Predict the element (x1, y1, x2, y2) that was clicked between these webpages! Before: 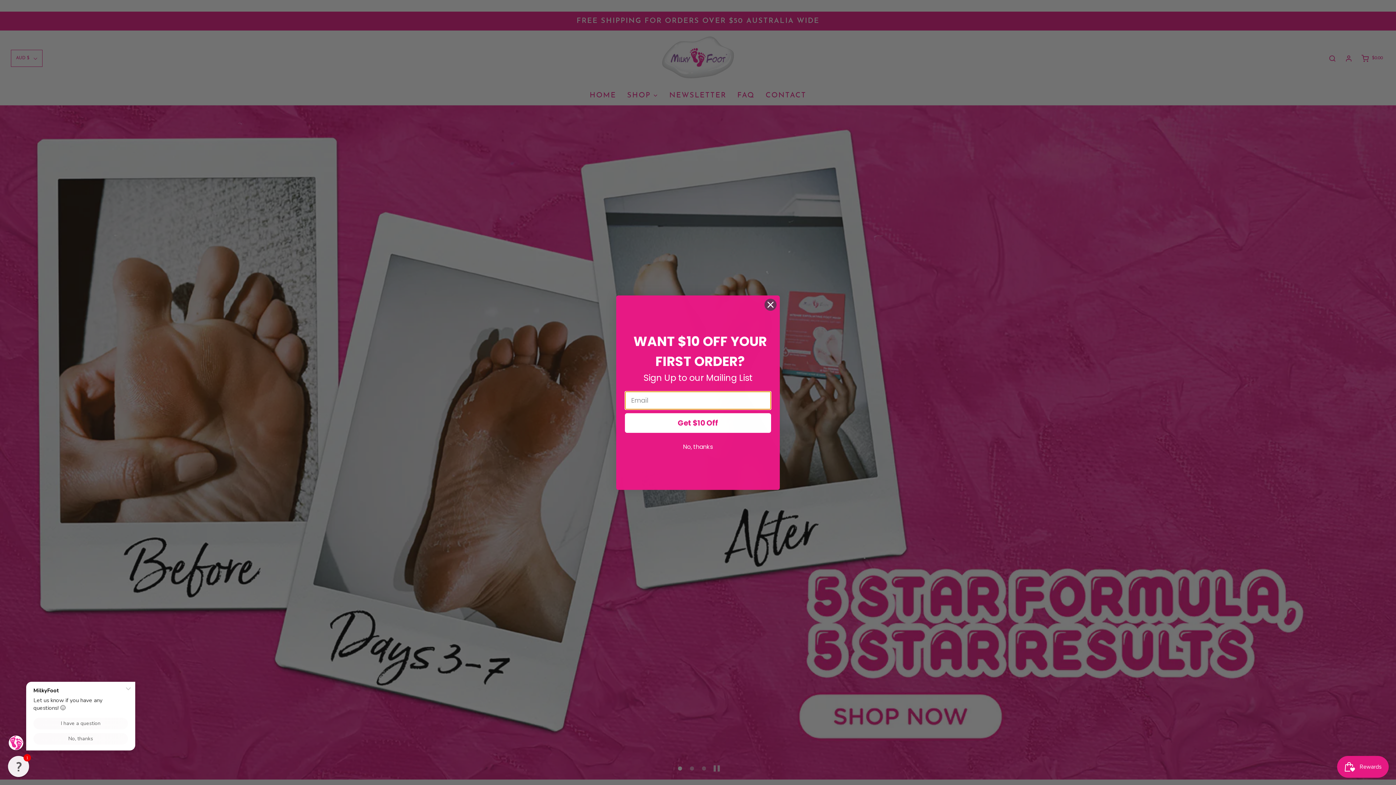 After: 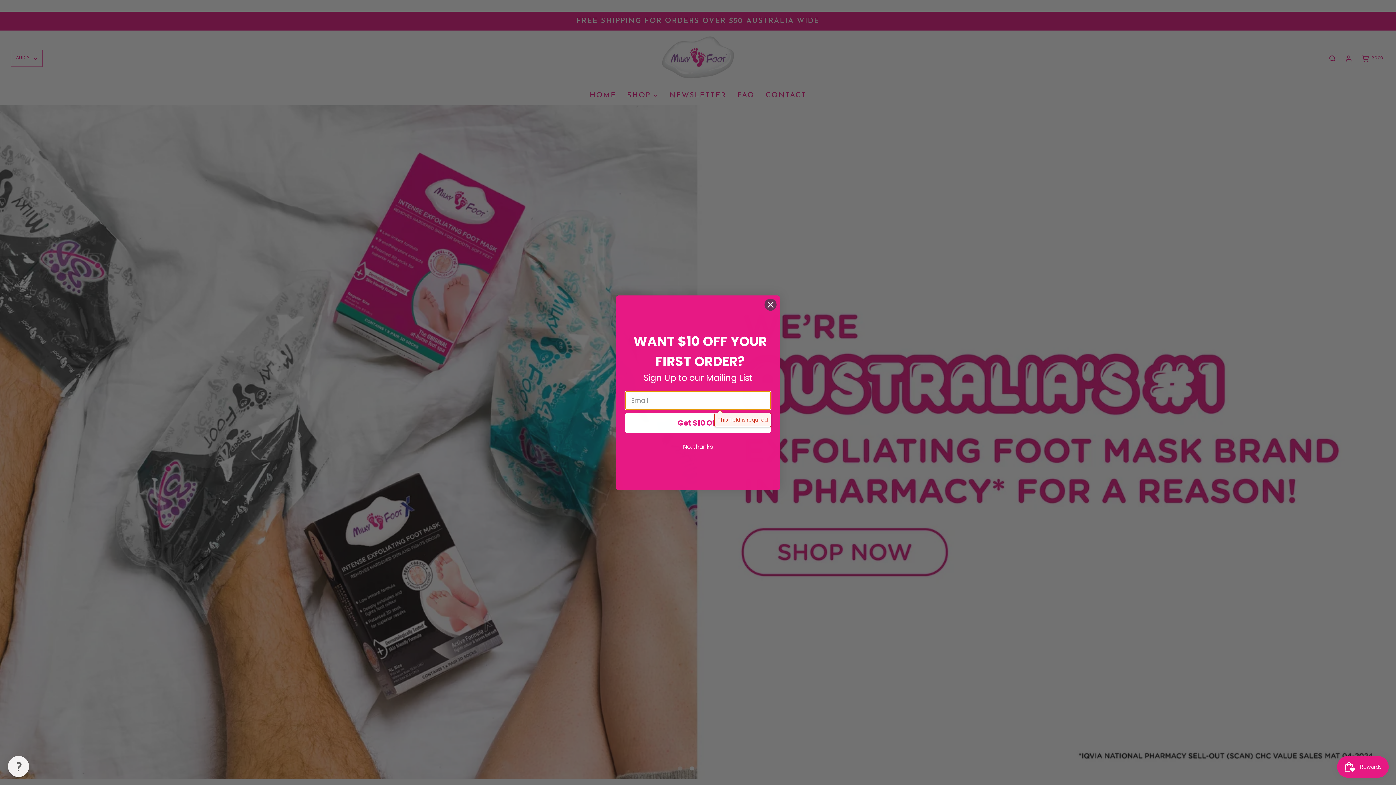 Action: label: Get $10 Off bbox: (625, 413, 771, 432)